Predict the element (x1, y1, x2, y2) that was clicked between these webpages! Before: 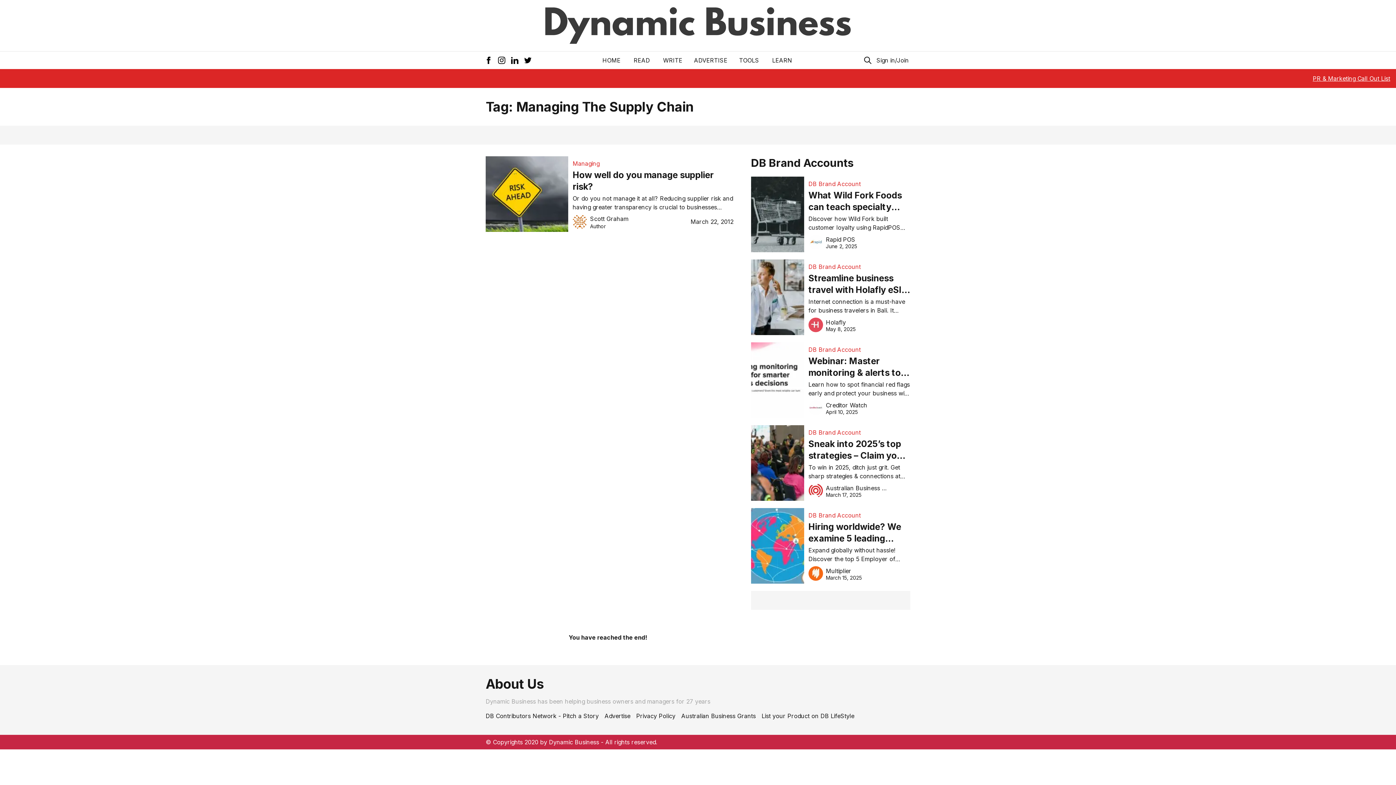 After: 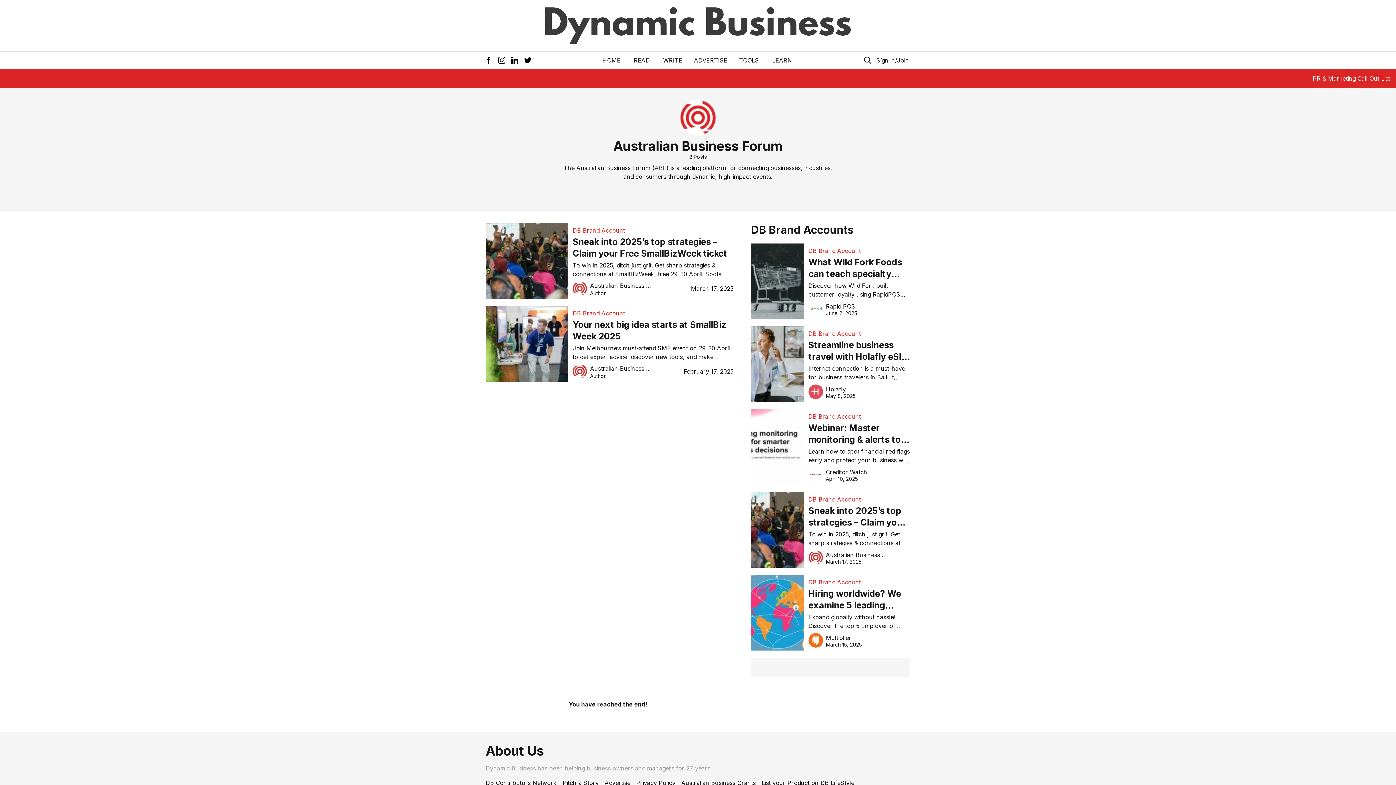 Action: label: Australian Business Forum

March 17, 2025 bbox: (808, 483, 887, 498)